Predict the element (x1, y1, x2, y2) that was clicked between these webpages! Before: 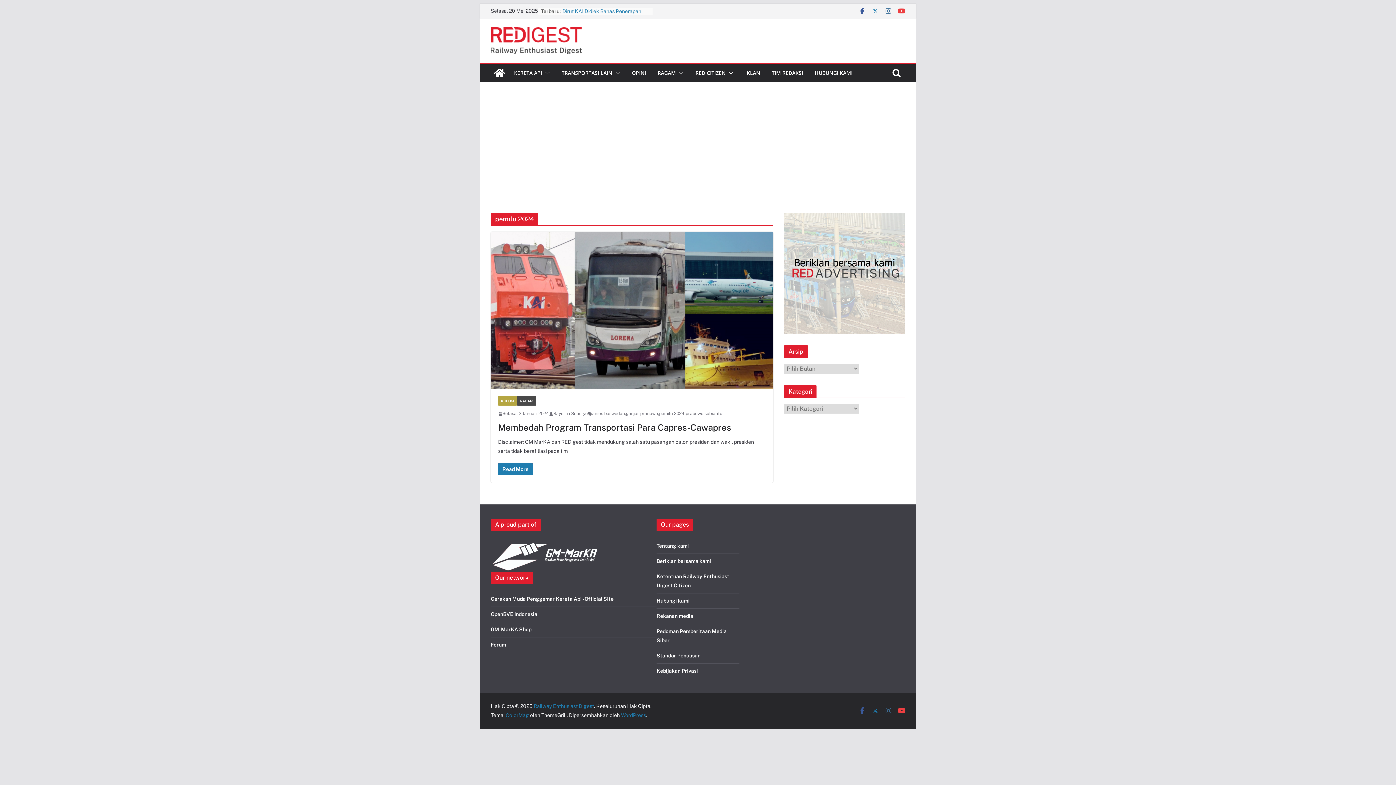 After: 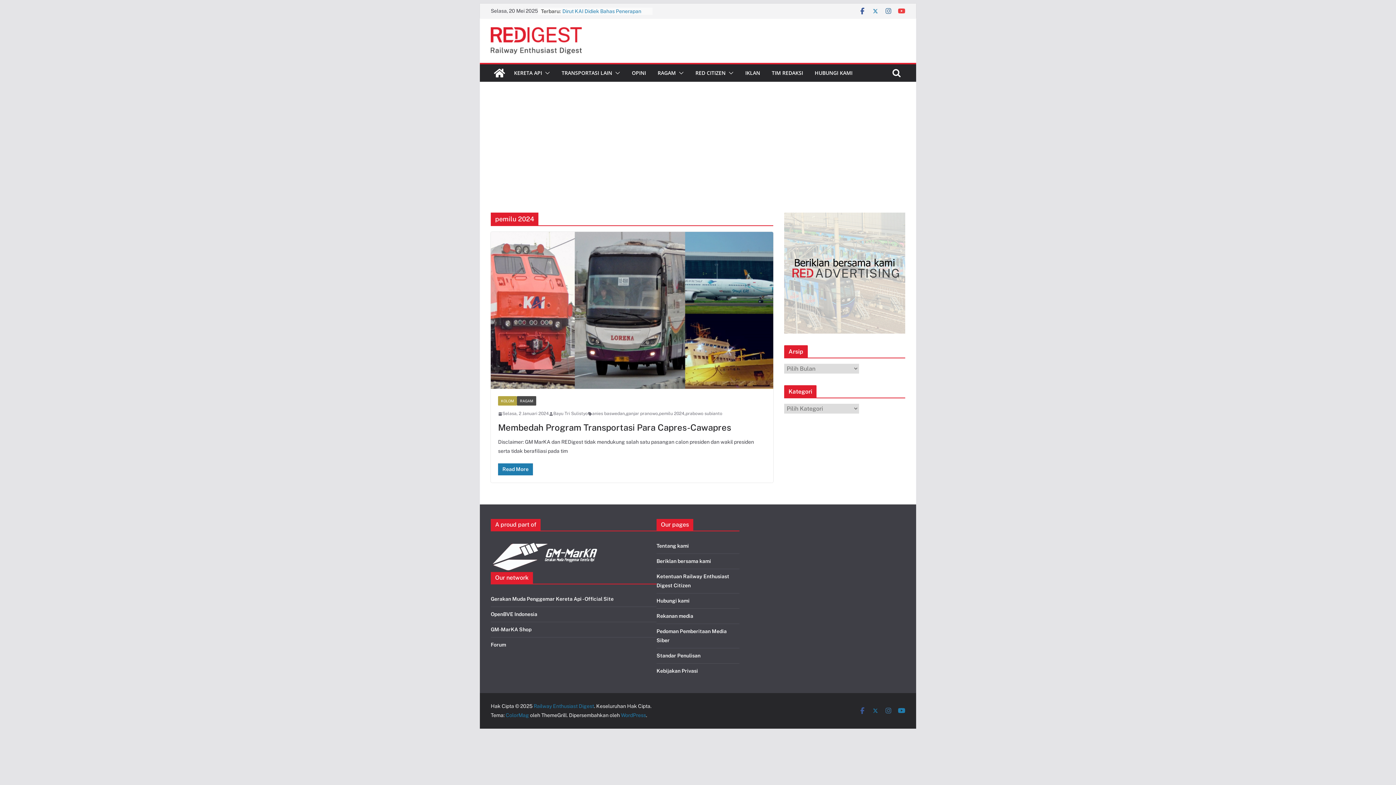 Action: bbox: (898, 707, 905, 714)